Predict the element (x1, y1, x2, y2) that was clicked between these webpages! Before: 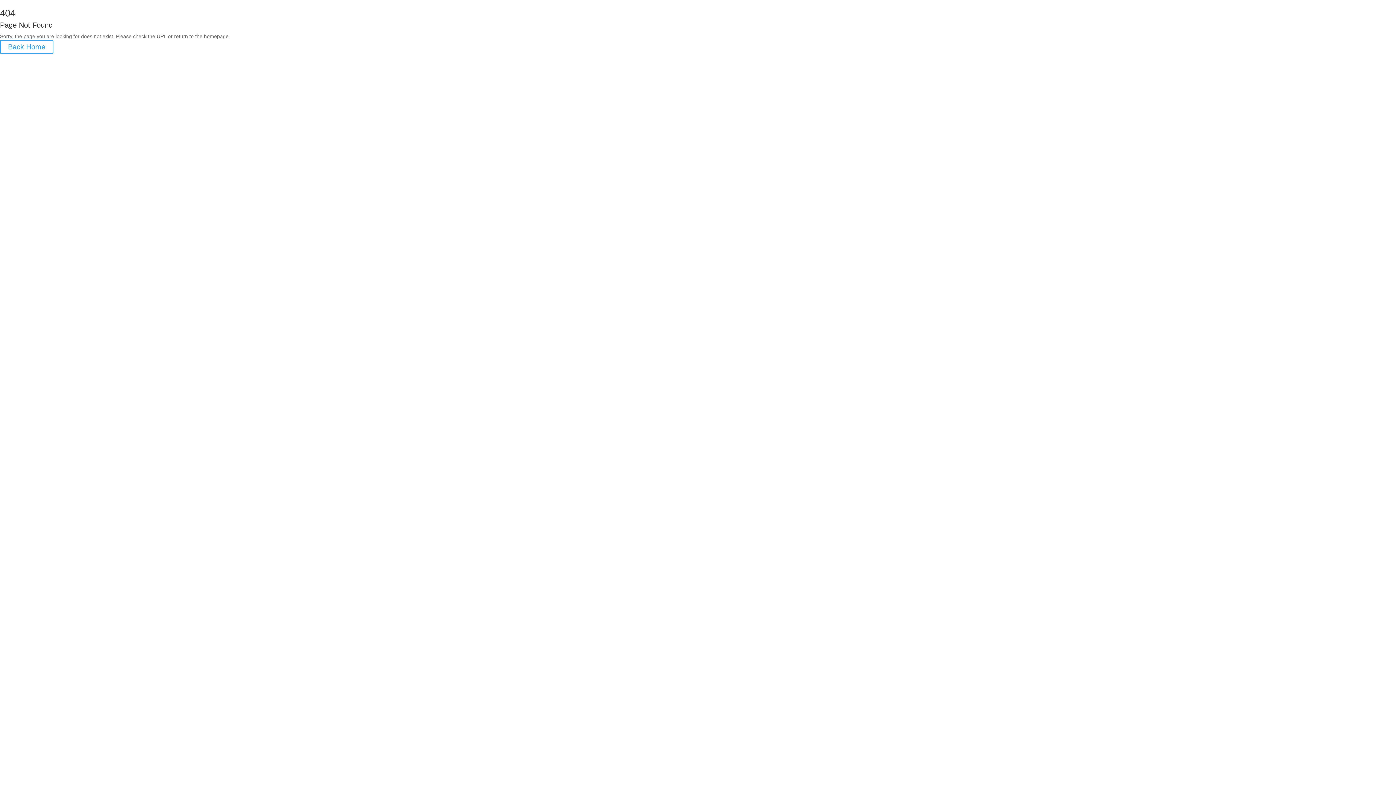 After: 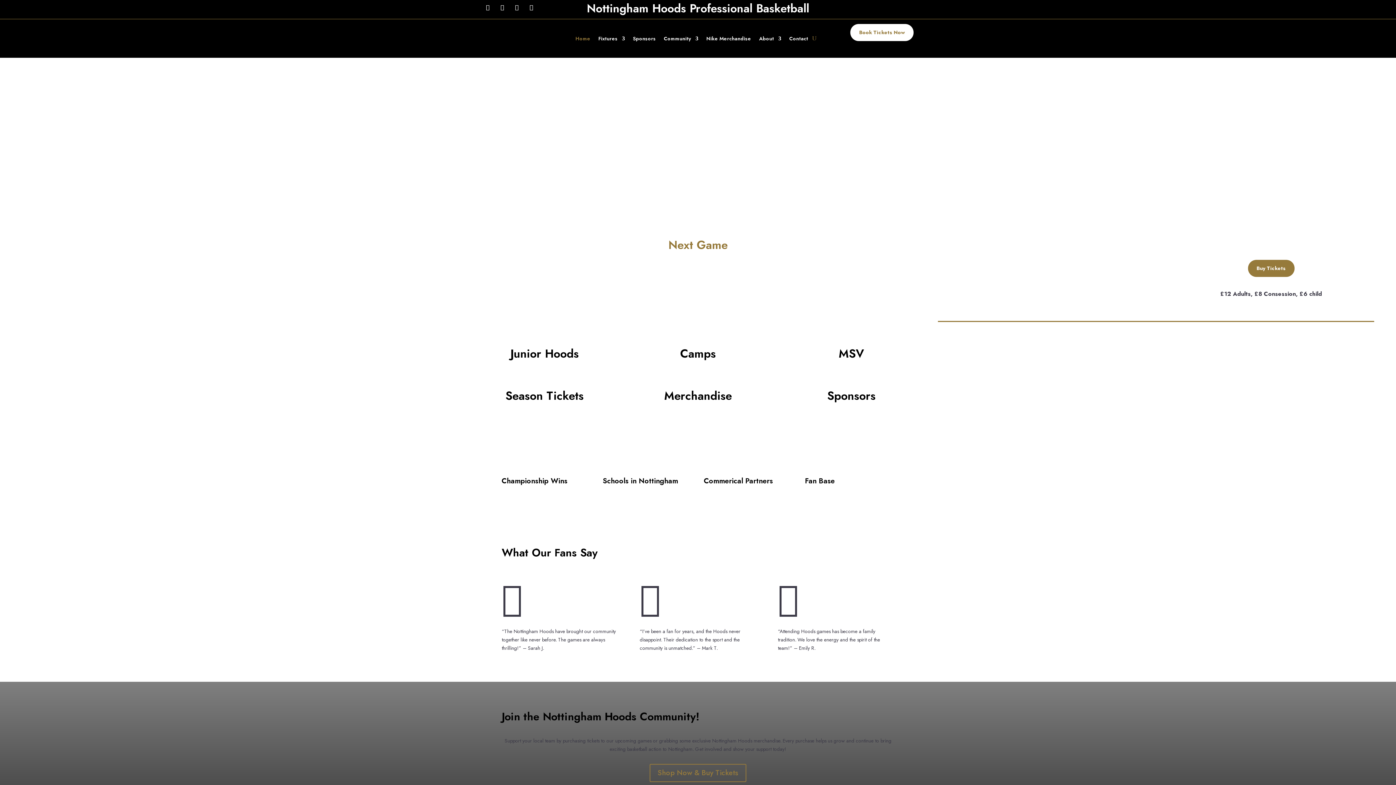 Action: label: Back Home bbox: (0, 40, 53, 53)